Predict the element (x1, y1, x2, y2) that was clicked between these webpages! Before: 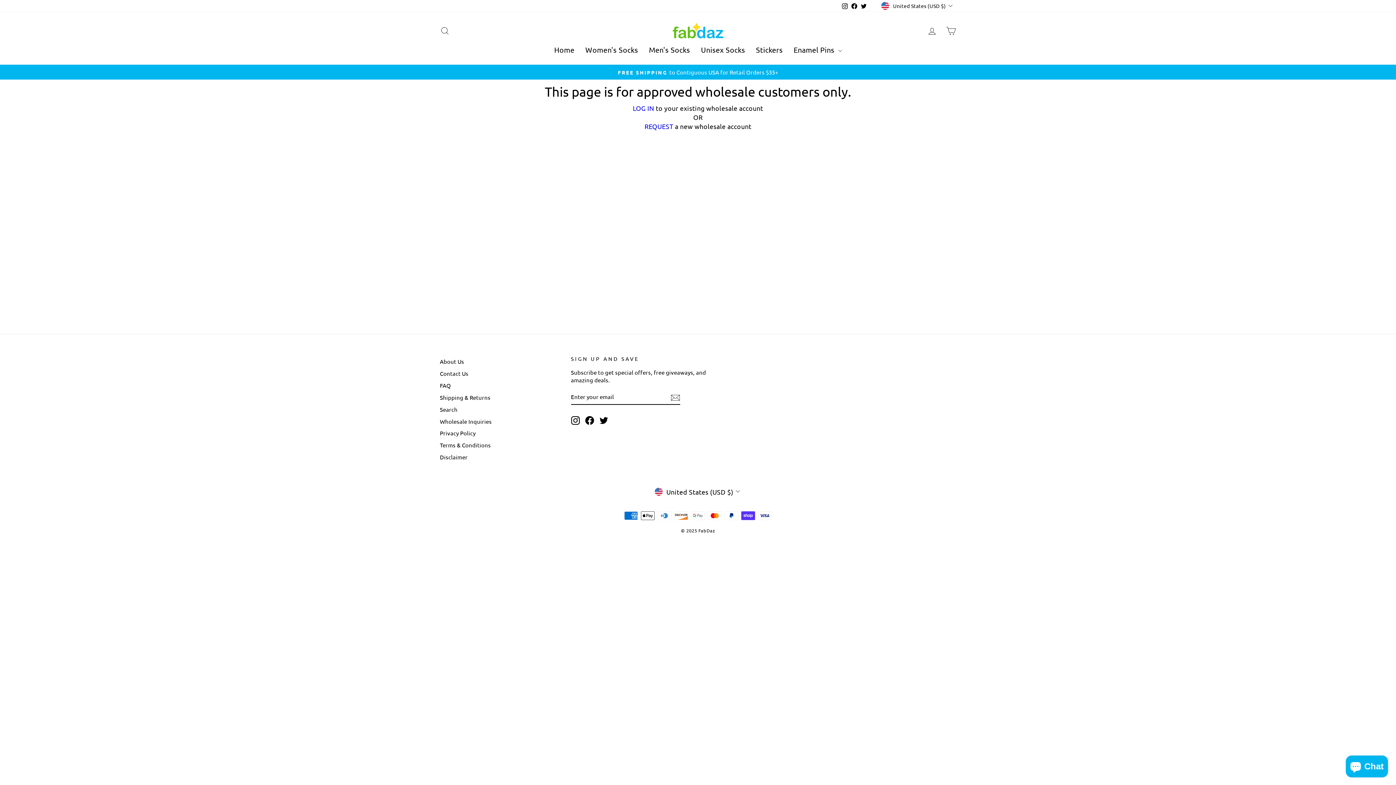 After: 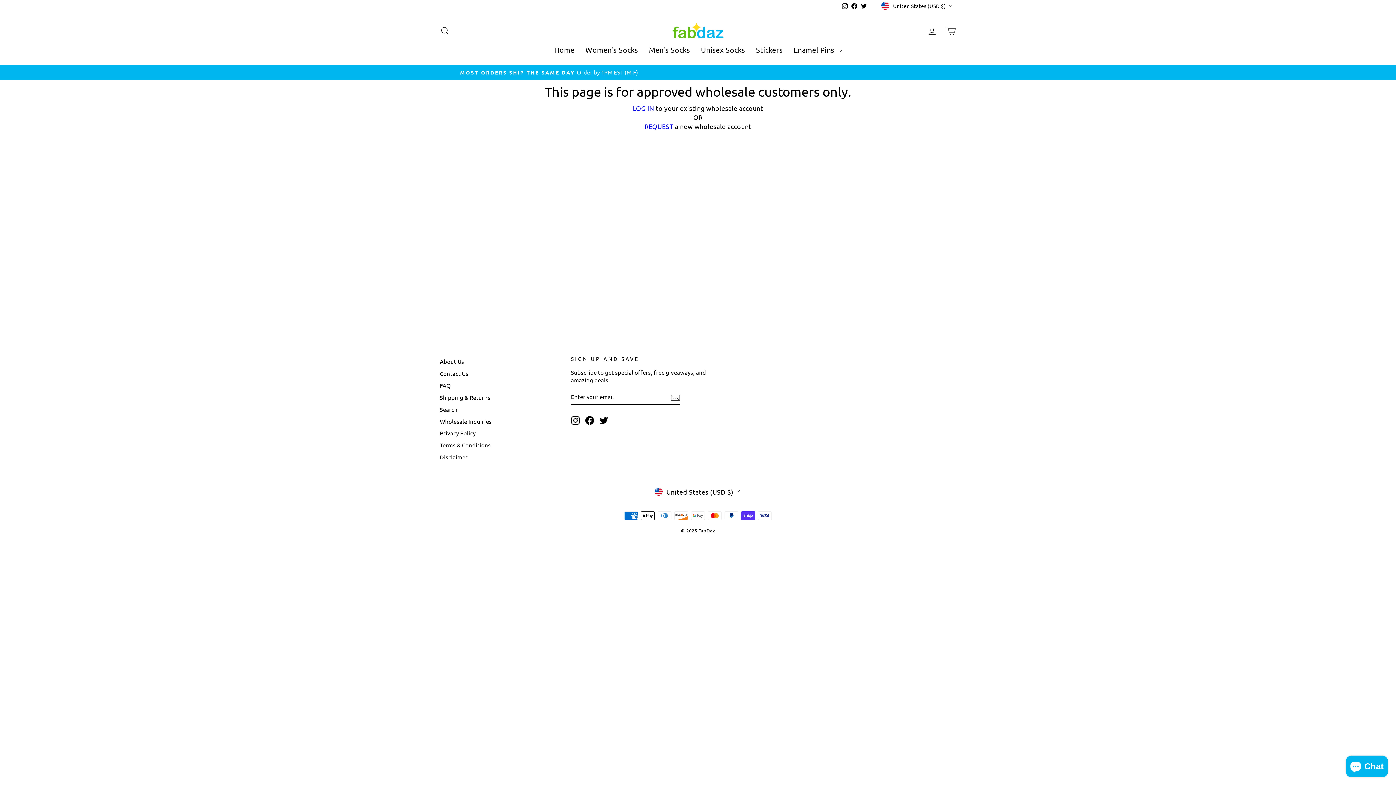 Action: bbox: (849, 0, 859, 11) label: Facebook